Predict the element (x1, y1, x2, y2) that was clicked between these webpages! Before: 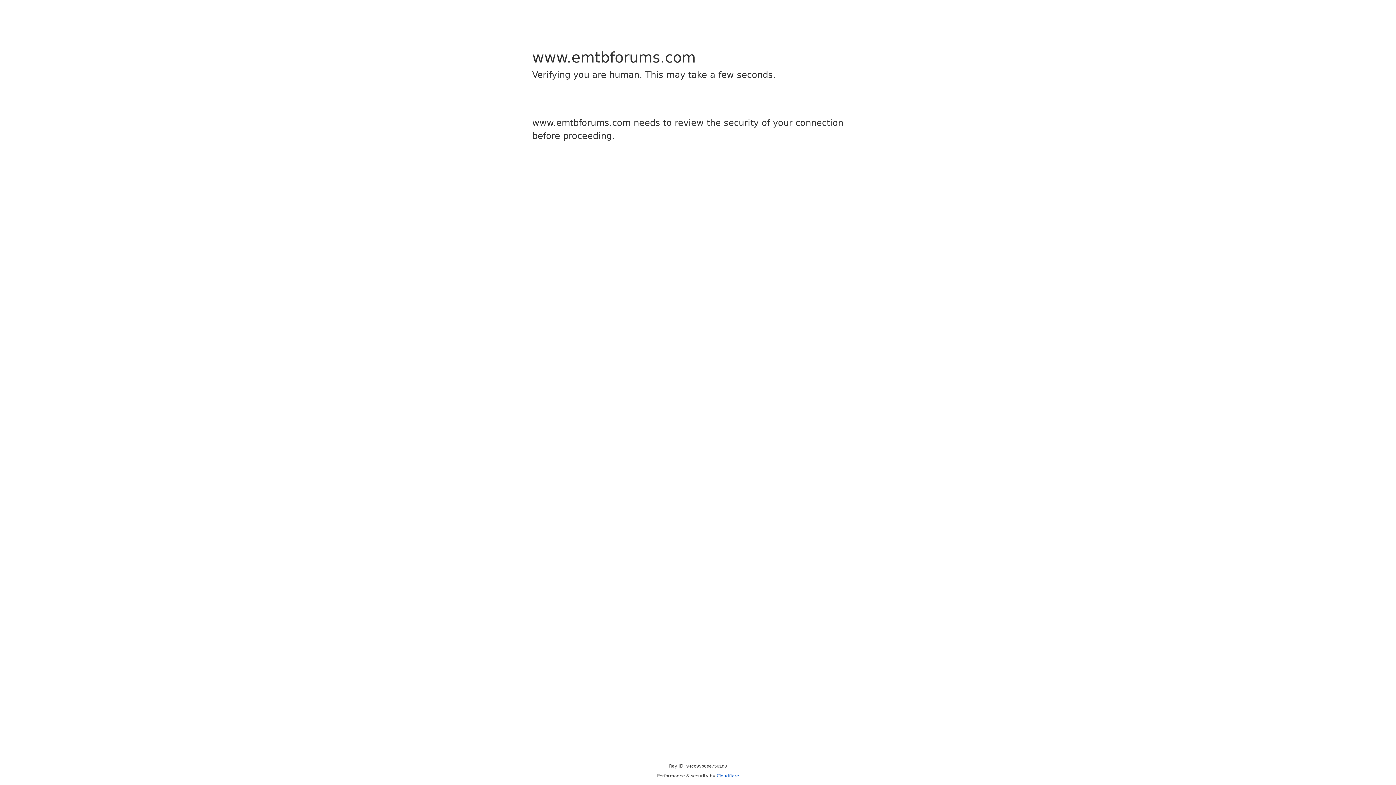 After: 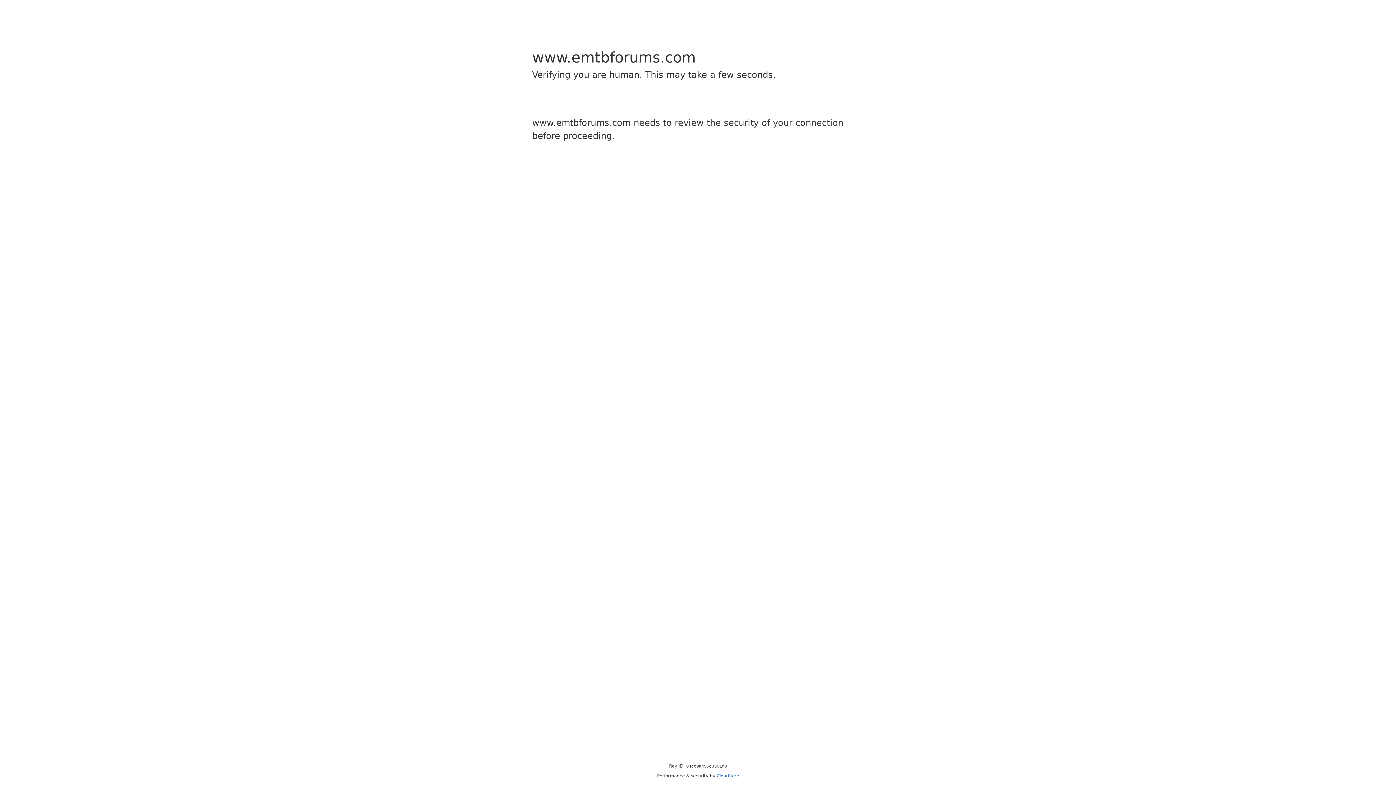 Action: label: Cloudflare bbox: (716, 773, 739, 778)